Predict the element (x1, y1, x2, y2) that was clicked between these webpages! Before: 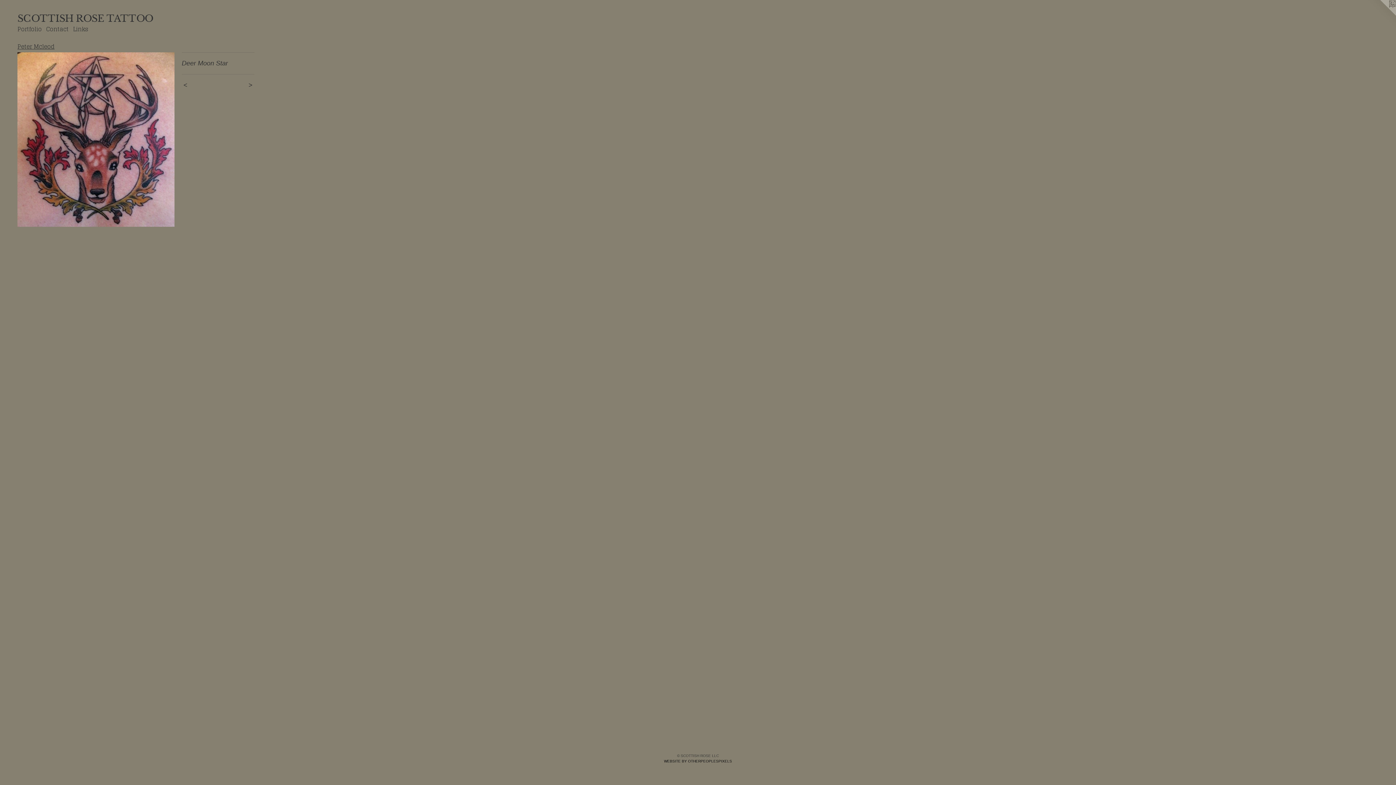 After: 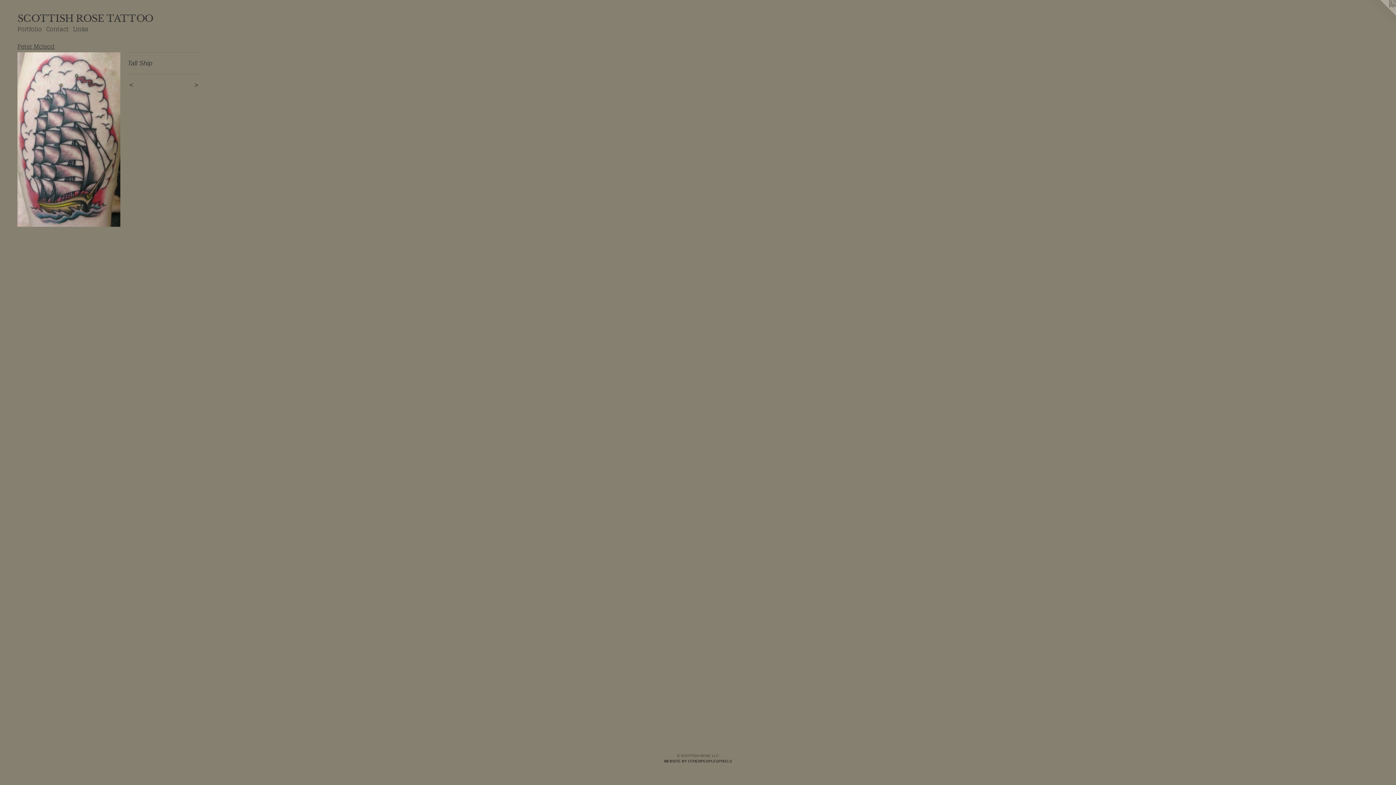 Action: bbox: (17, 52, 174, 226)